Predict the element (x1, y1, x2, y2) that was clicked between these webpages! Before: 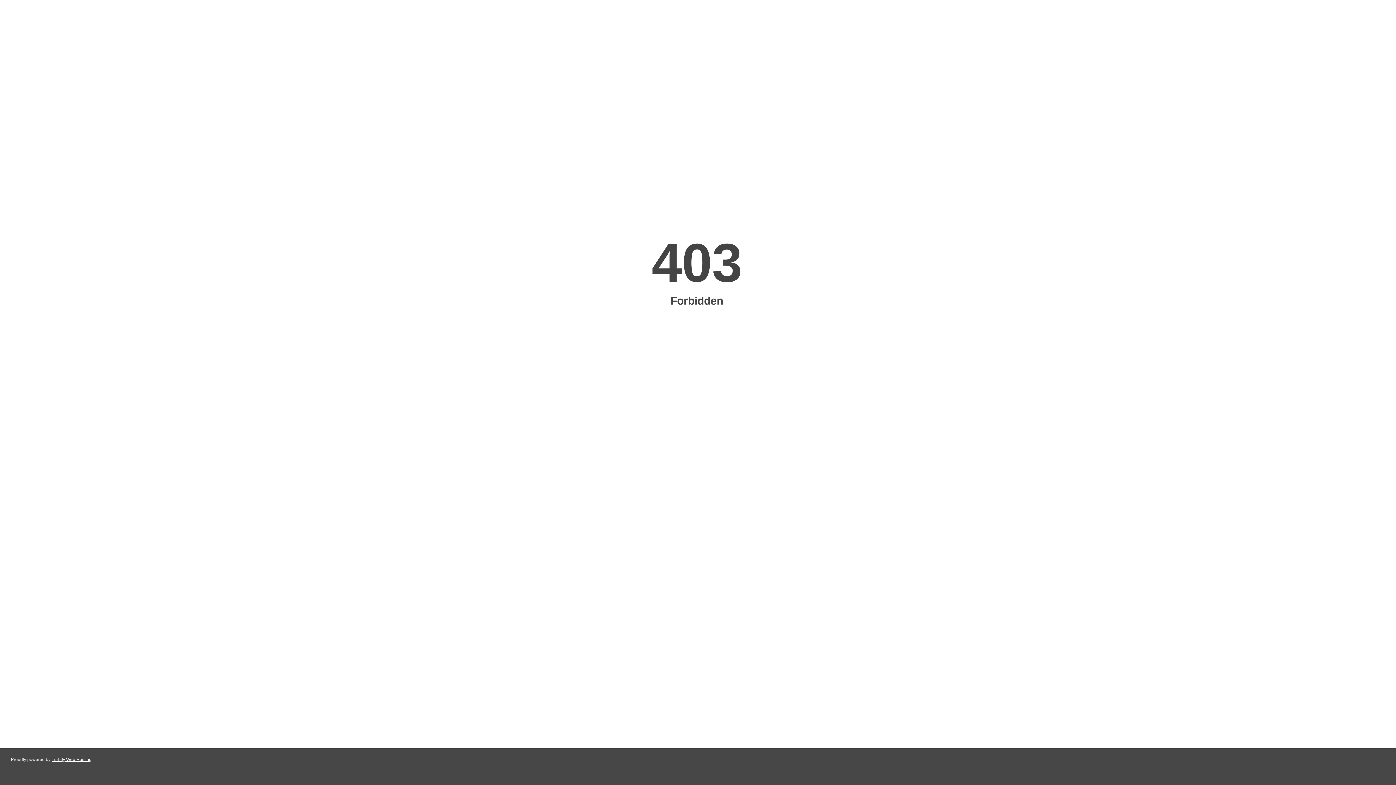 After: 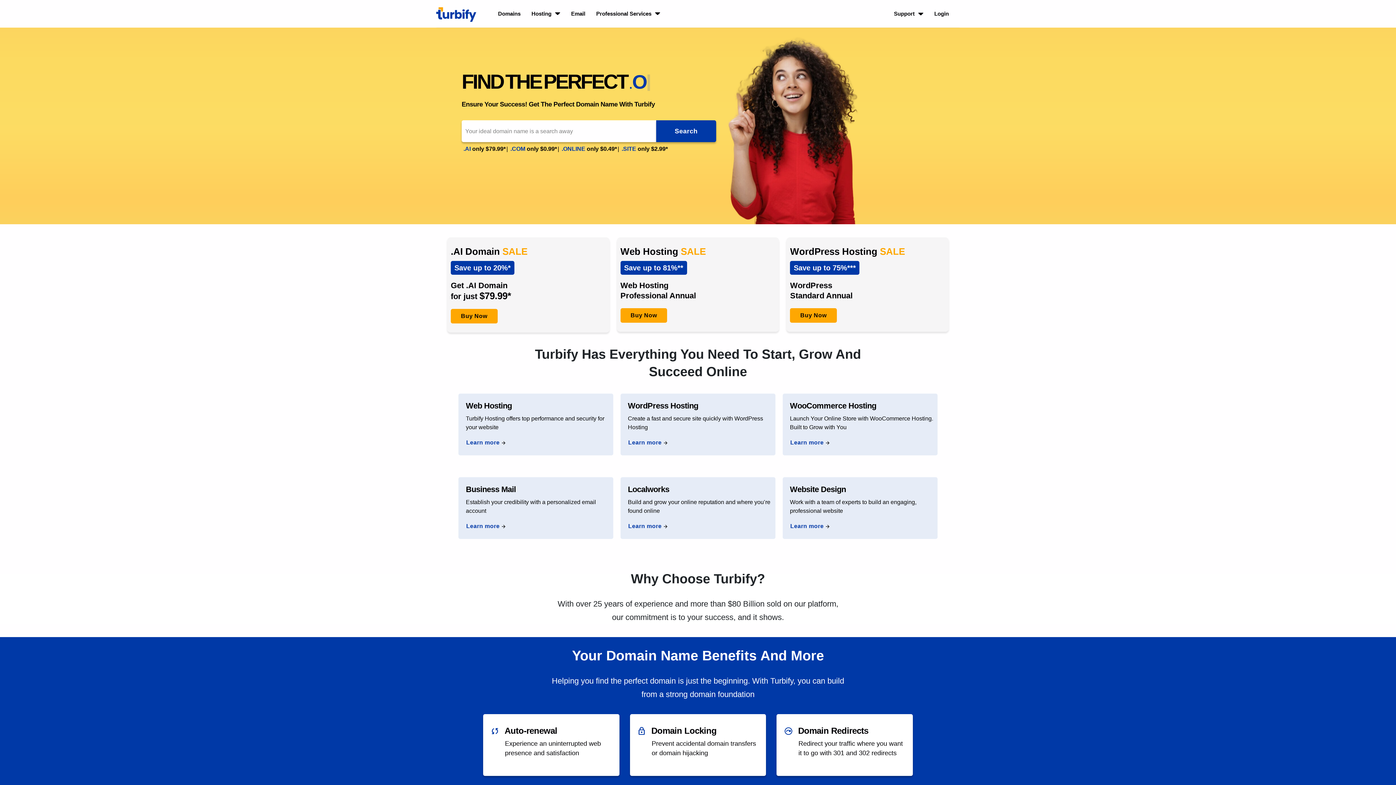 Action: bbox: (51, 757, 91, 762) label: Turbify Web Hosting